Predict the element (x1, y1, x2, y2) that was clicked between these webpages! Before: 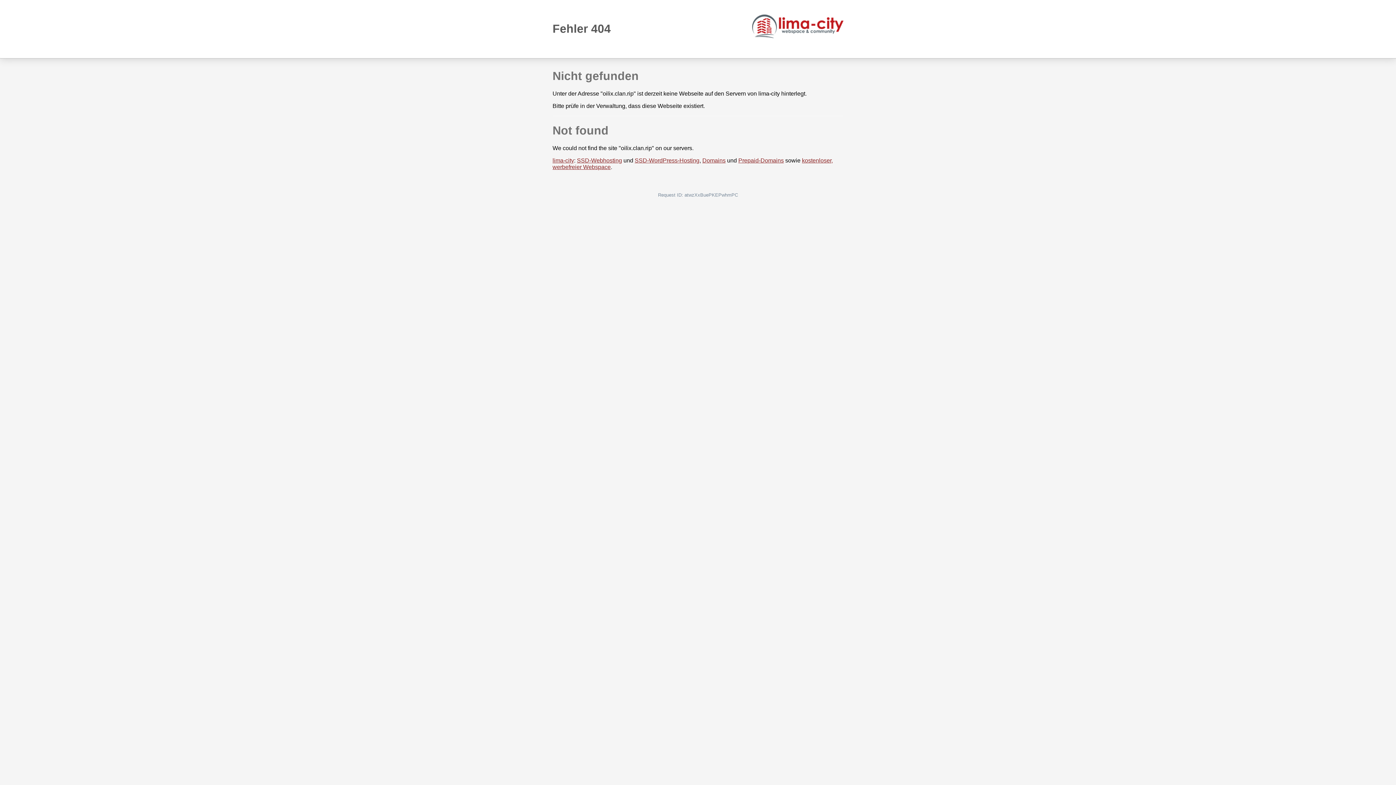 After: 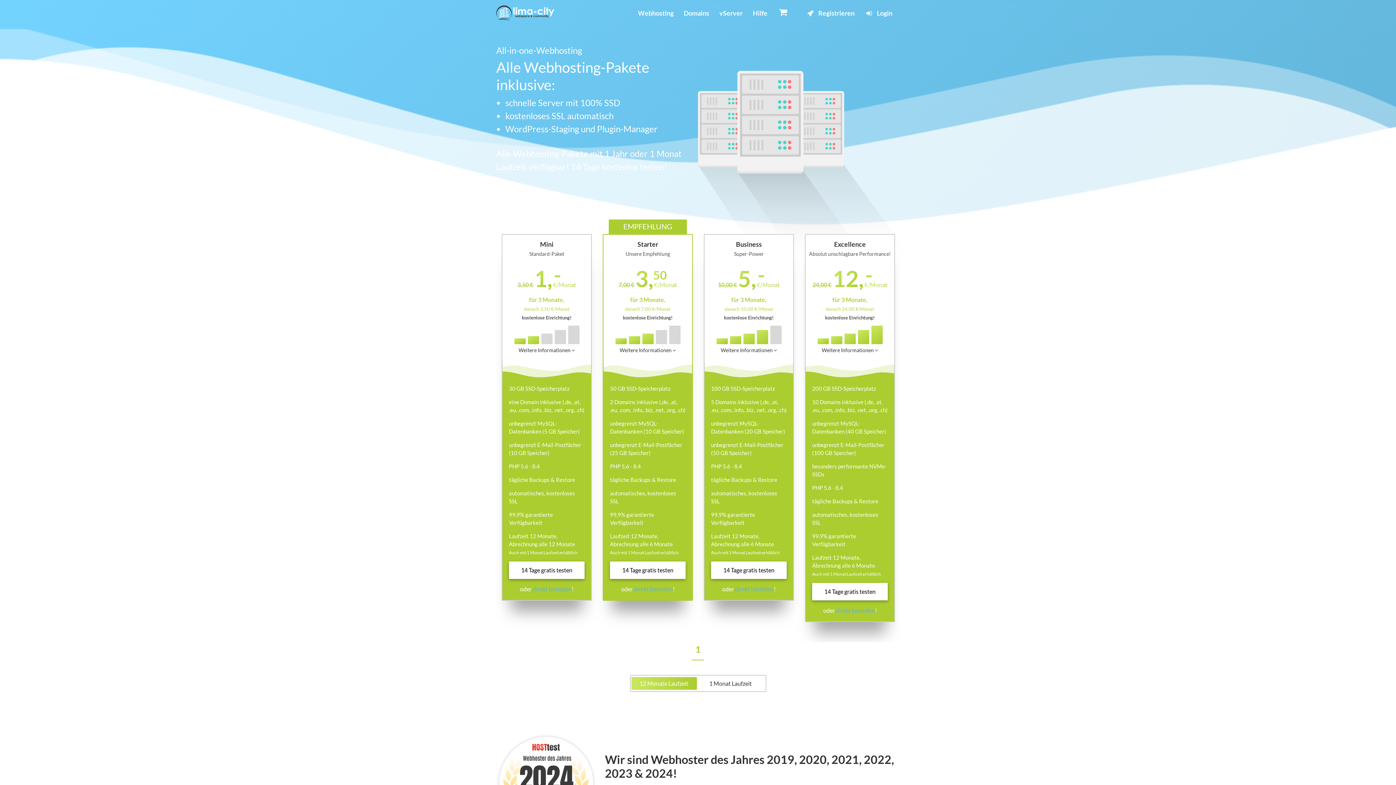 Action: label: SSD-Webhosting bbox: (577, 157, 622, 163)